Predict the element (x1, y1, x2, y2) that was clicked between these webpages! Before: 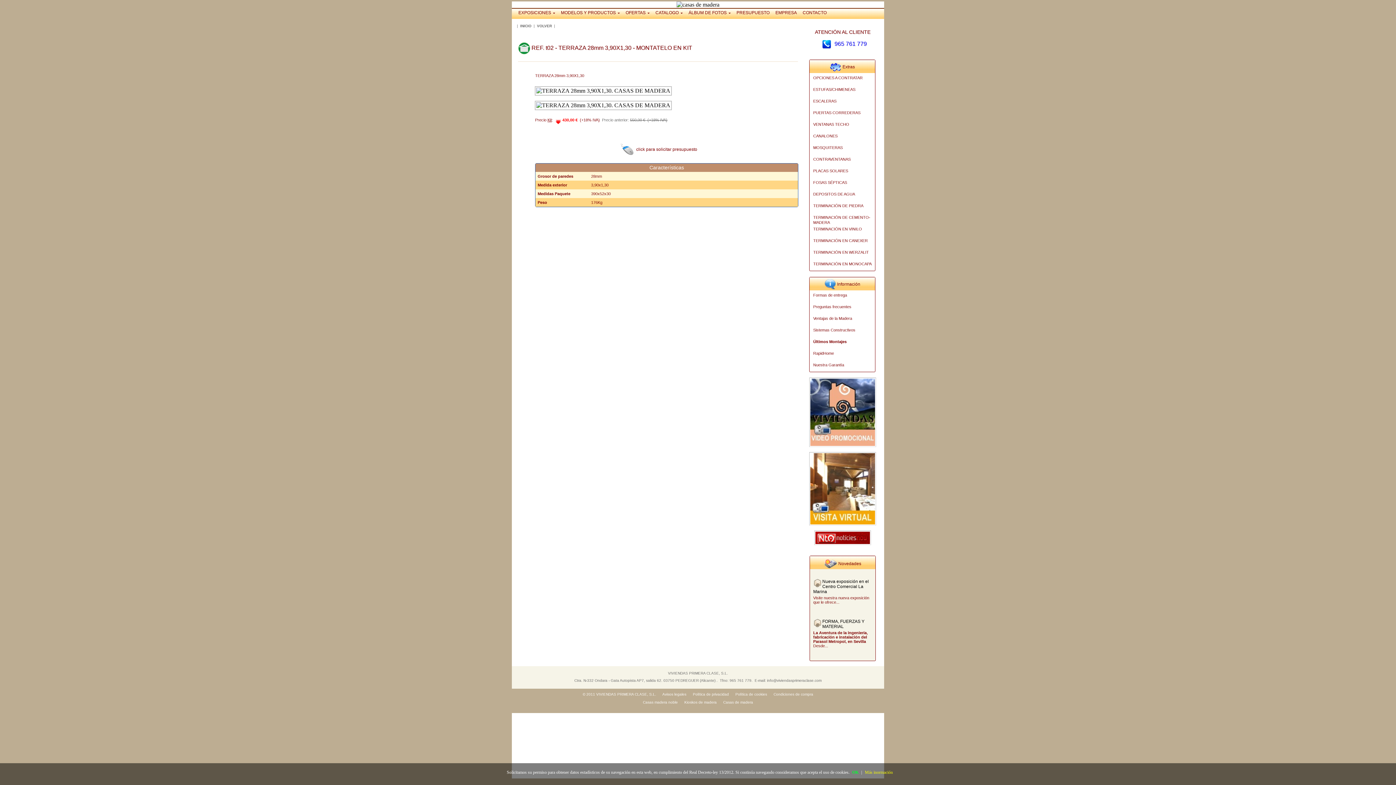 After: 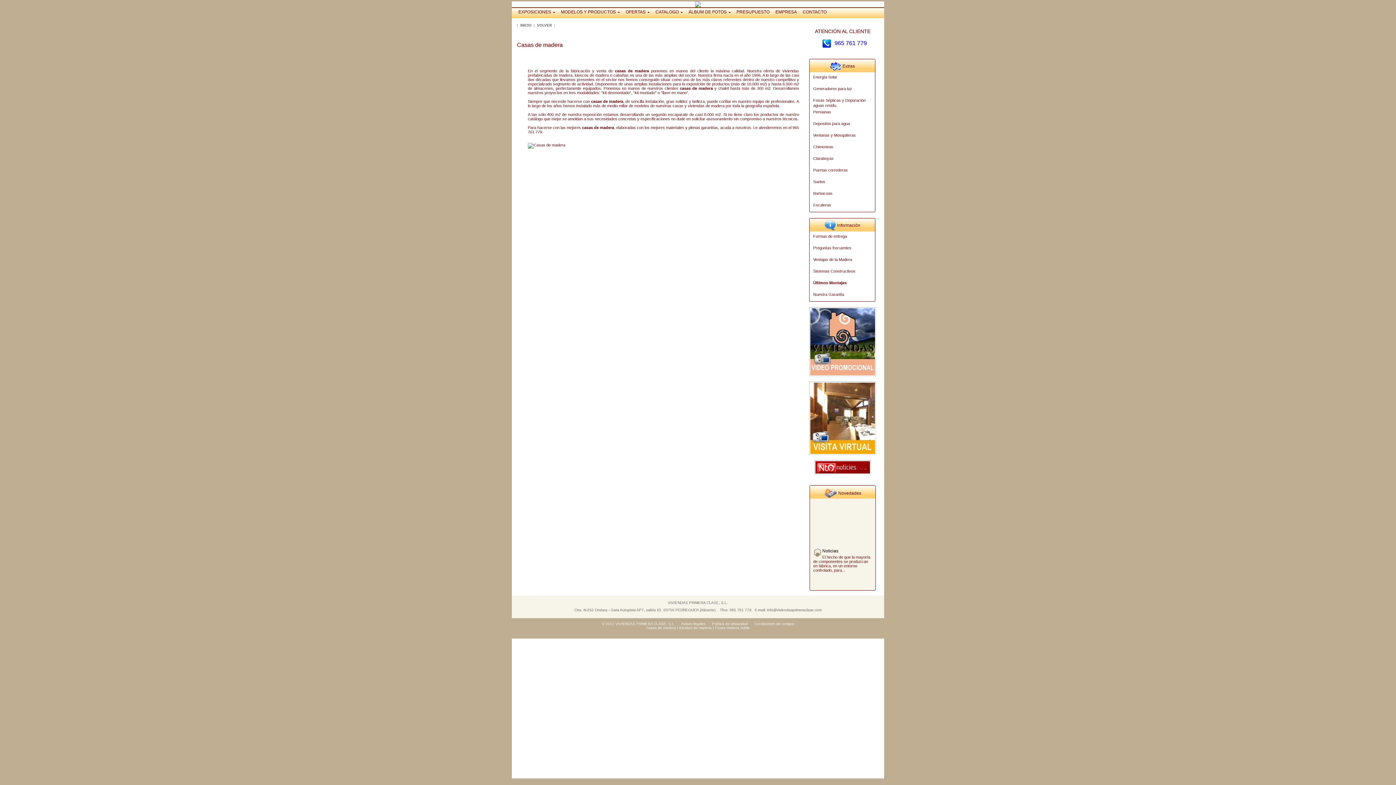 Action: label: Casas de madera bbox: (723, 700, 753, 704)